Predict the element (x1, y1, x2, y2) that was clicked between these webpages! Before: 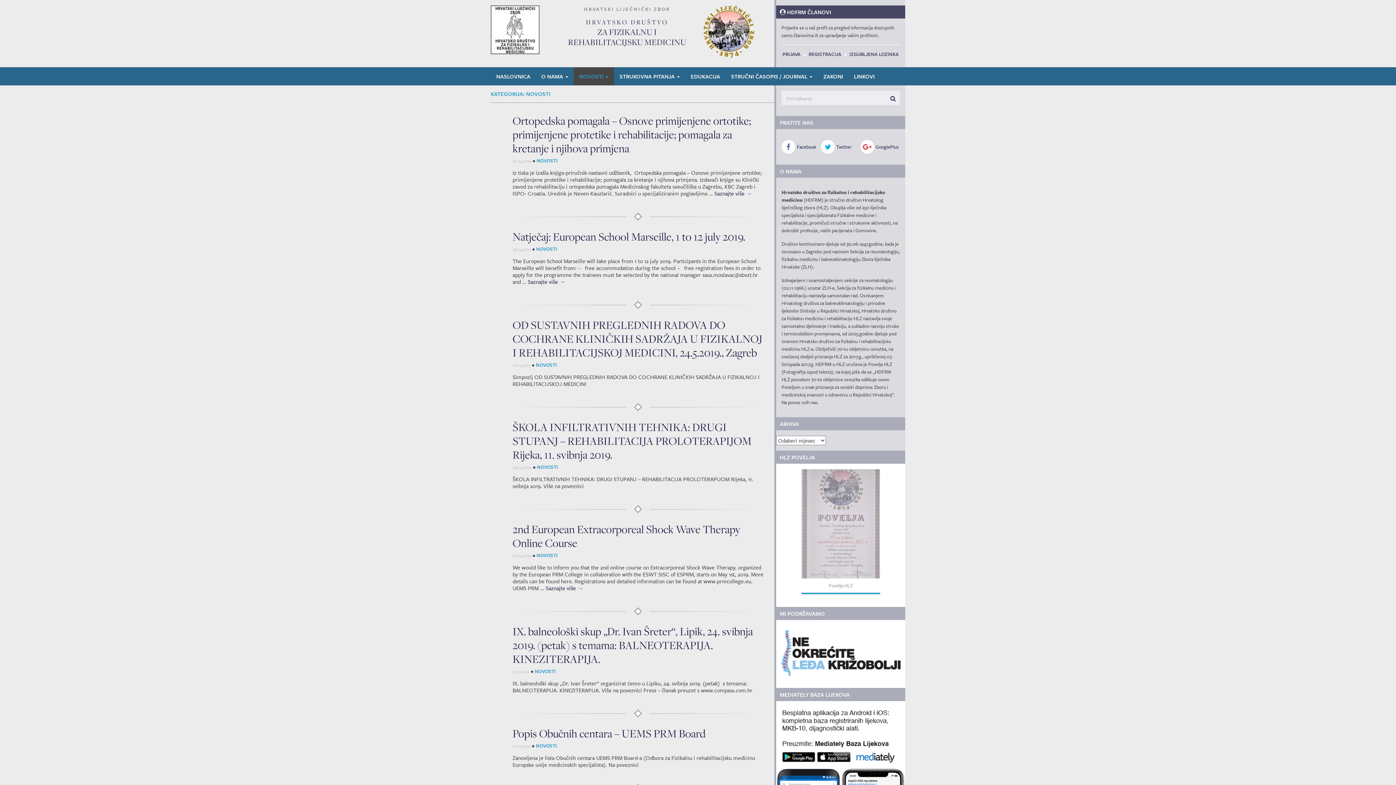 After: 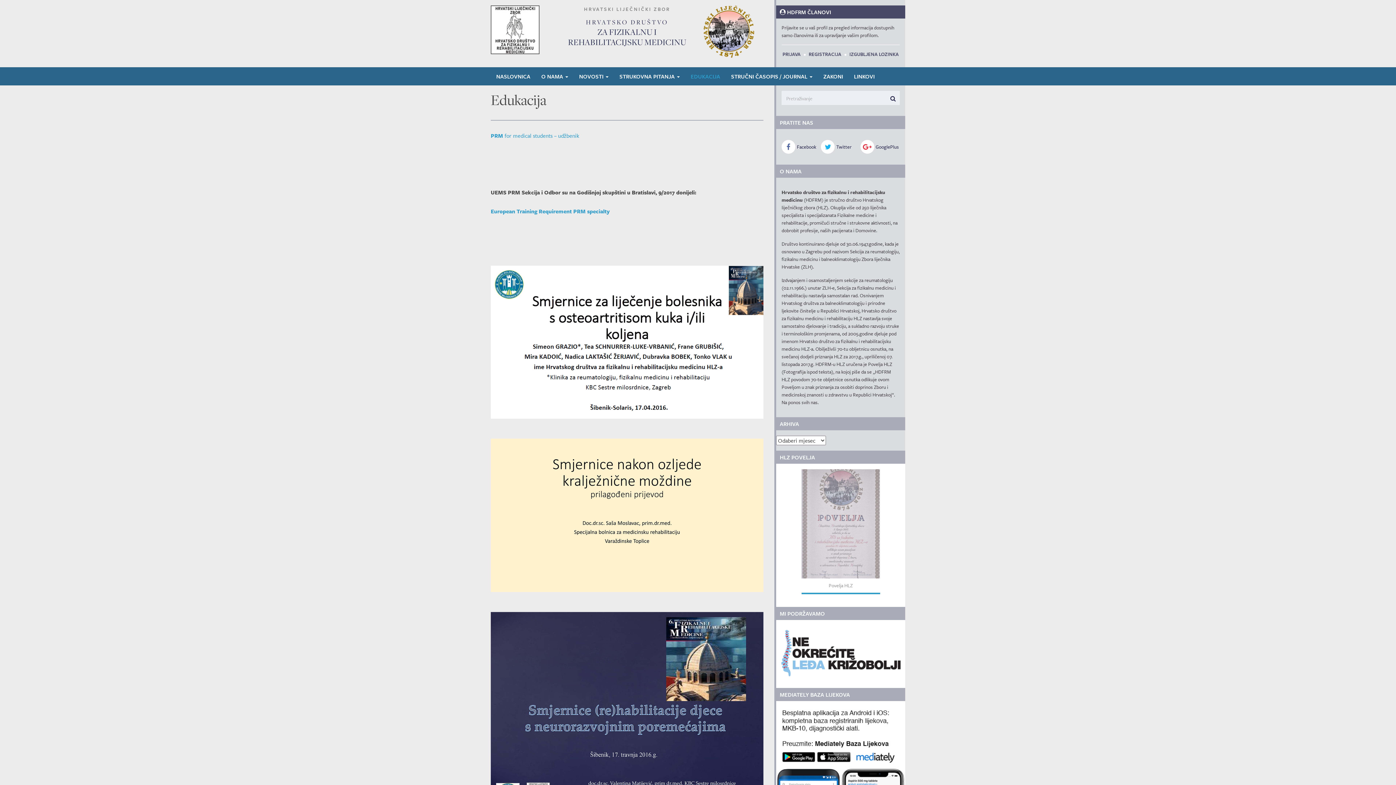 Action: bbox: (685, 67, 725, 85) label: EDUKACIJA